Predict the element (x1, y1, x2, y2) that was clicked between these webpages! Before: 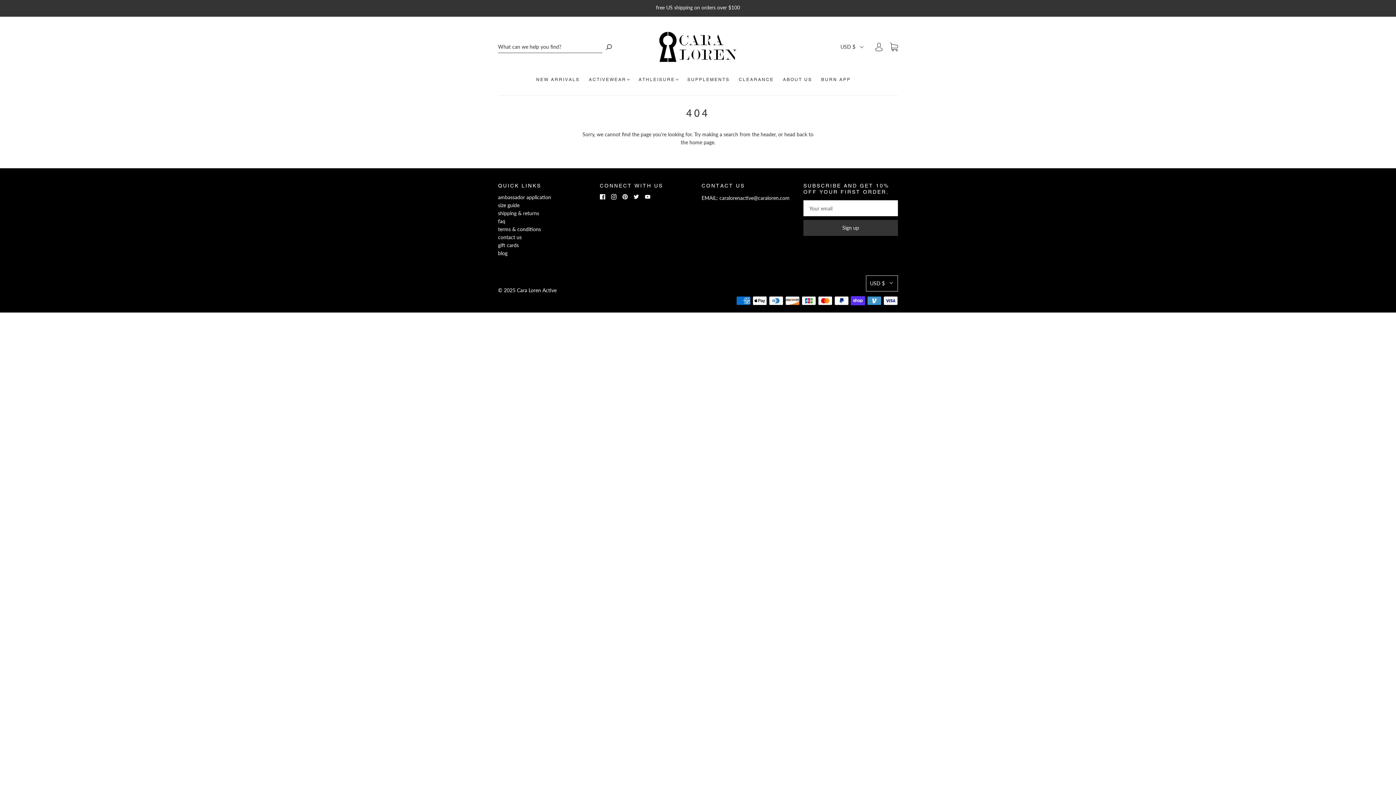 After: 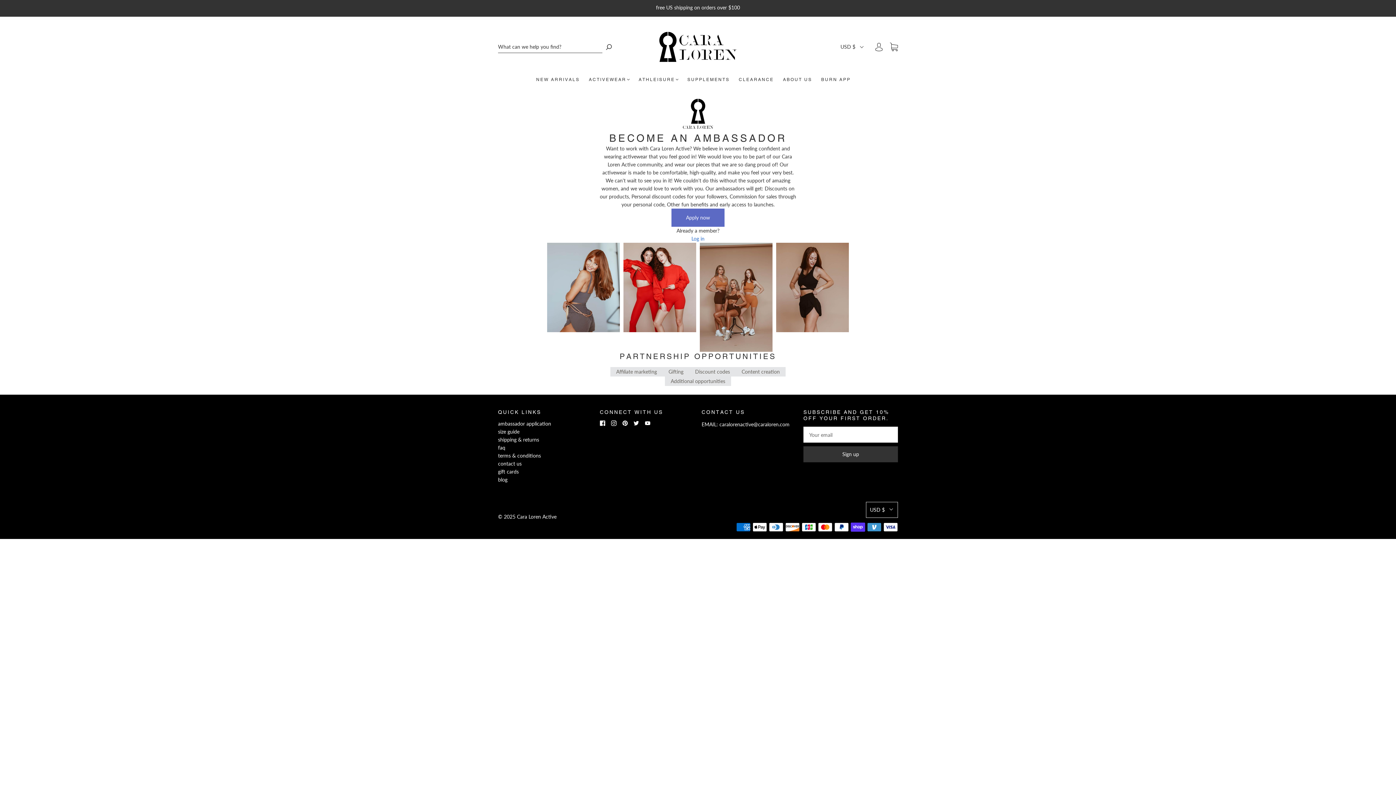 Action: bbox: (498, 194, 551, 200) label: ambassador application